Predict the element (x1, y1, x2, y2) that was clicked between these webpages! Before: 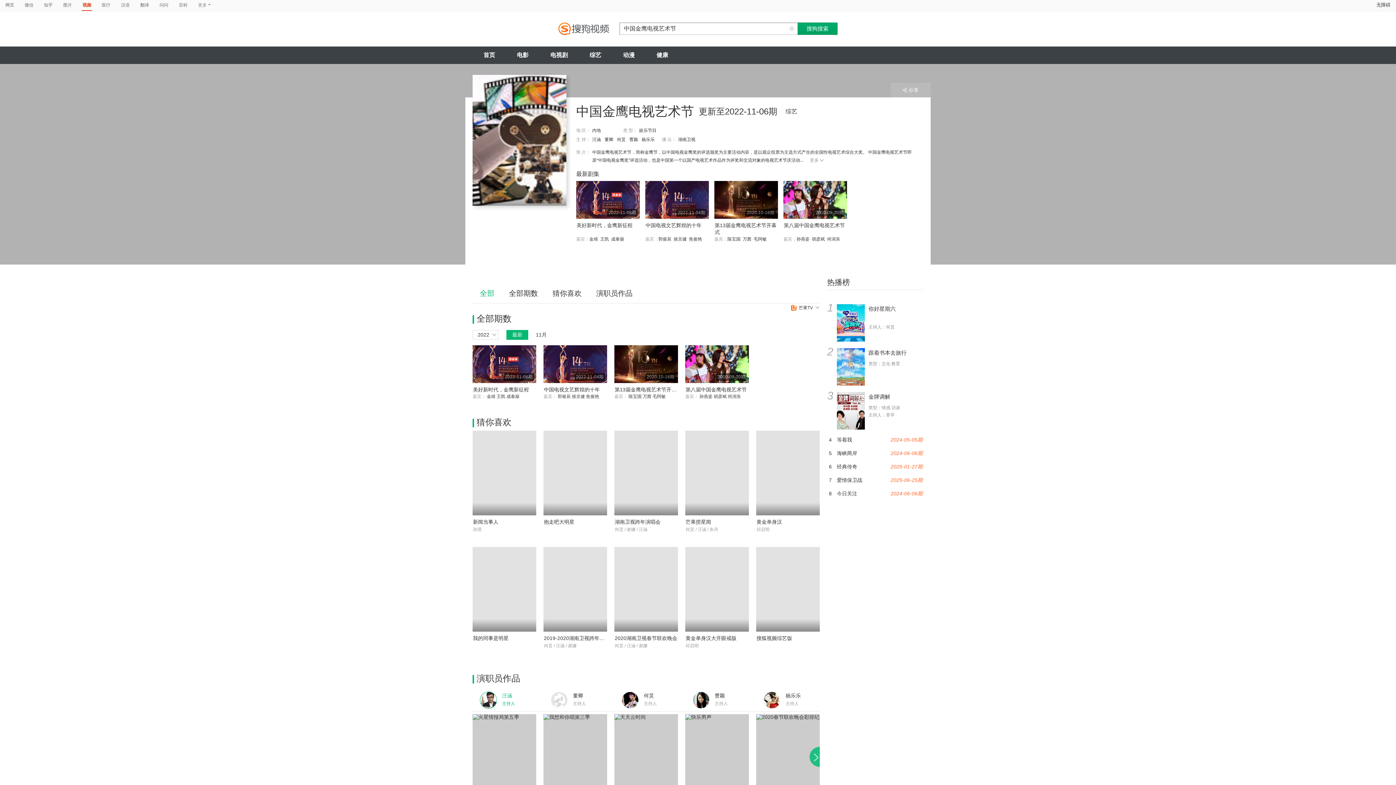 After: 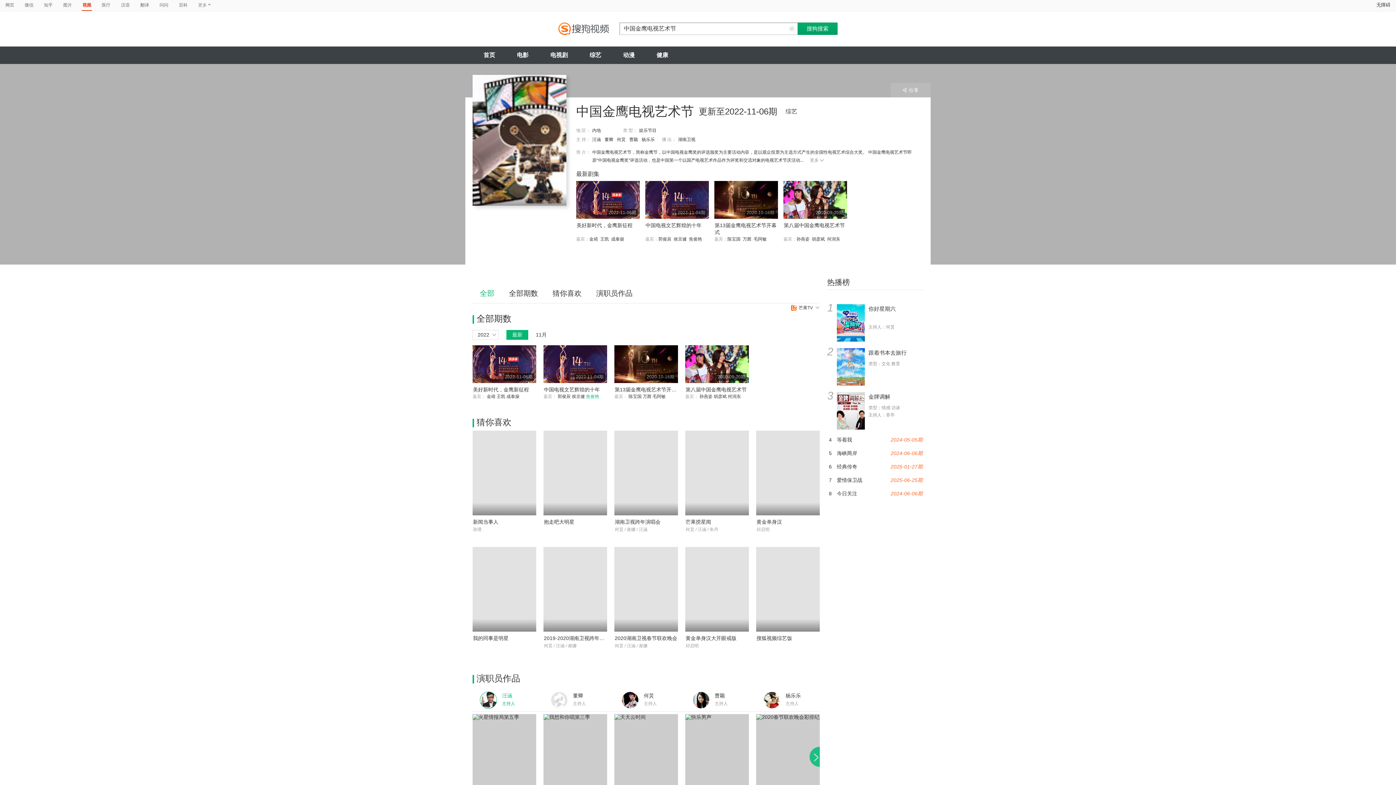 Action: label: 焦俊艳  bbox: (586, 394, 600, 399)